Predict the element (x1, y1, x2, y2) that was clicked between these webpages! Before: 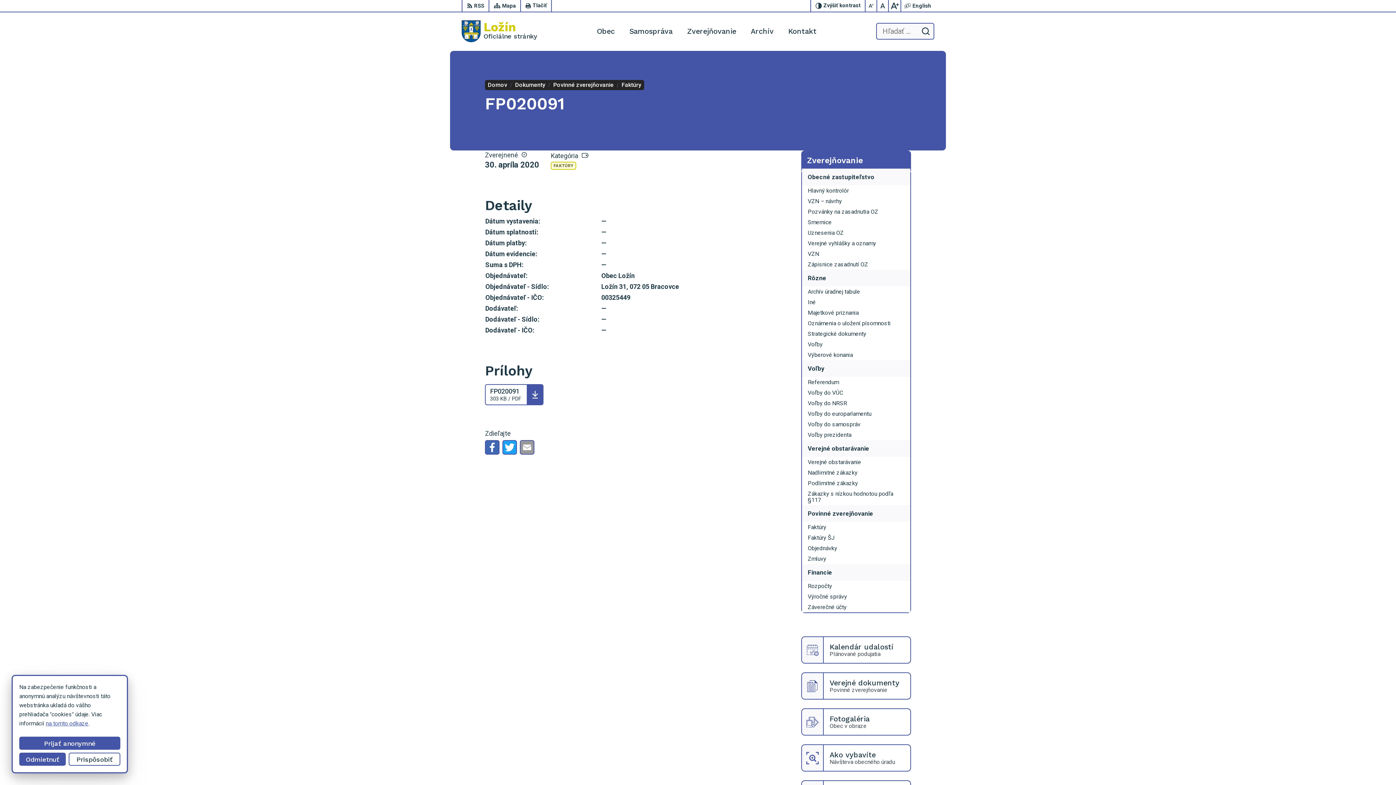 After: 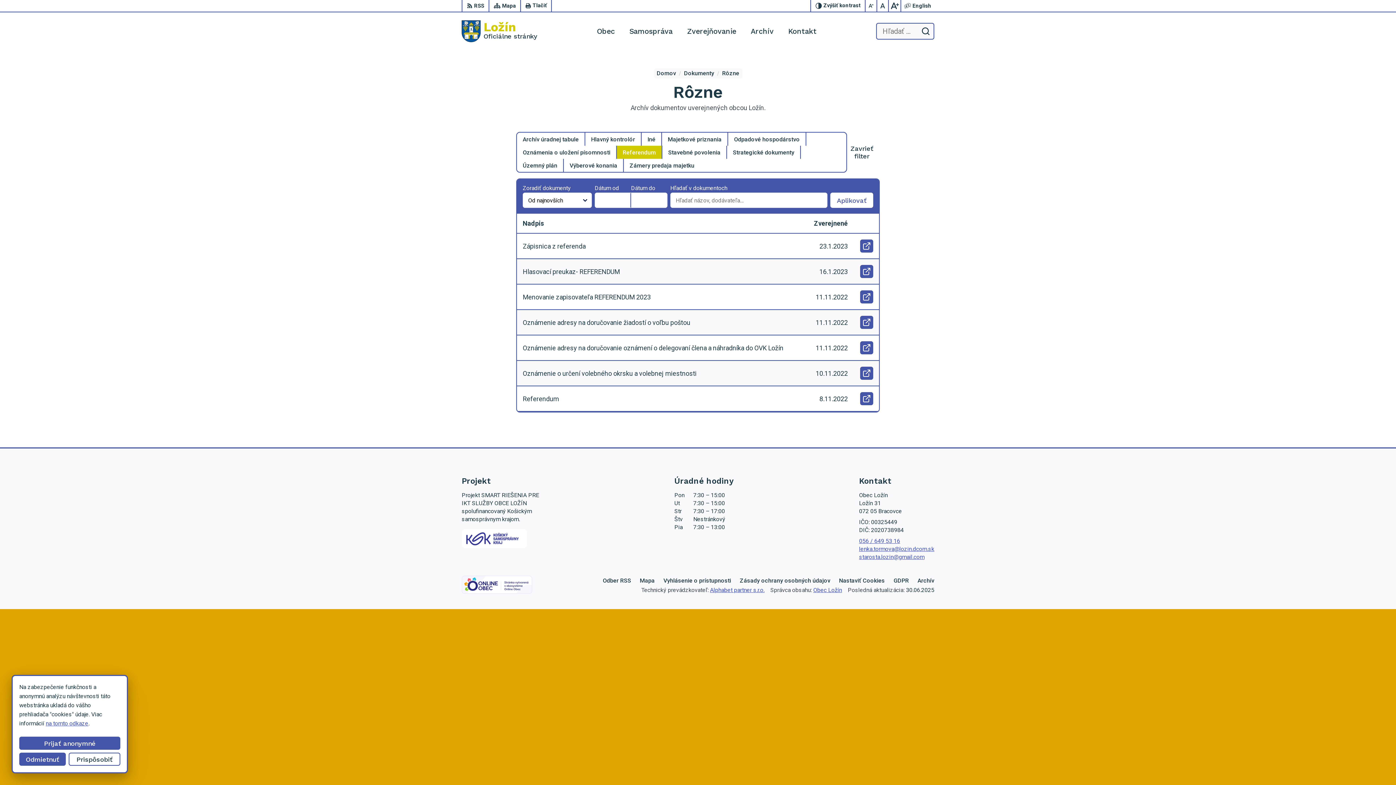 Action: bbox: (802, 377, 910, 387) label: Referendum